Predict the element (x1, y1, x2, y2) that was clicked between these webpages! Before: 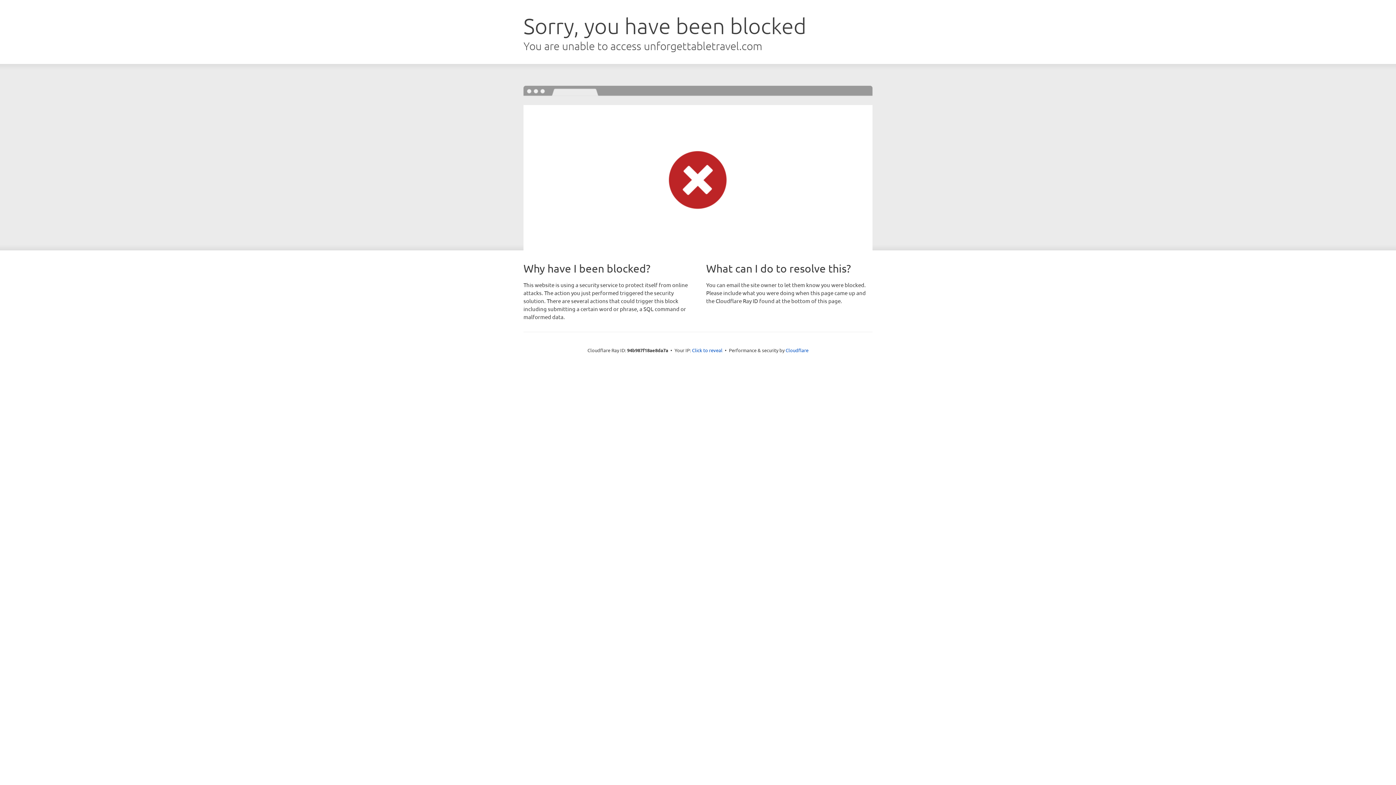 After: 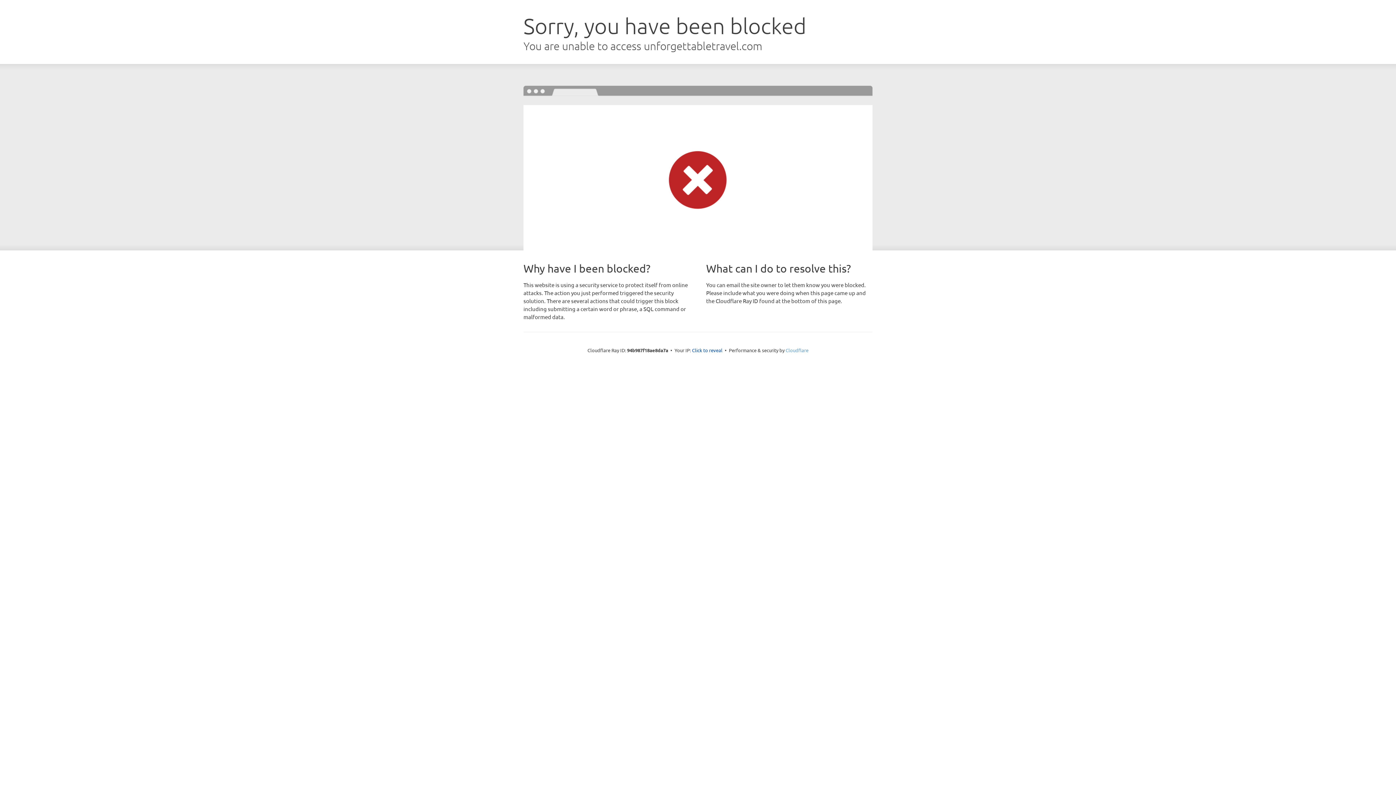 Action: label: Cloudflare bbox: (785, 347, 808, 353)